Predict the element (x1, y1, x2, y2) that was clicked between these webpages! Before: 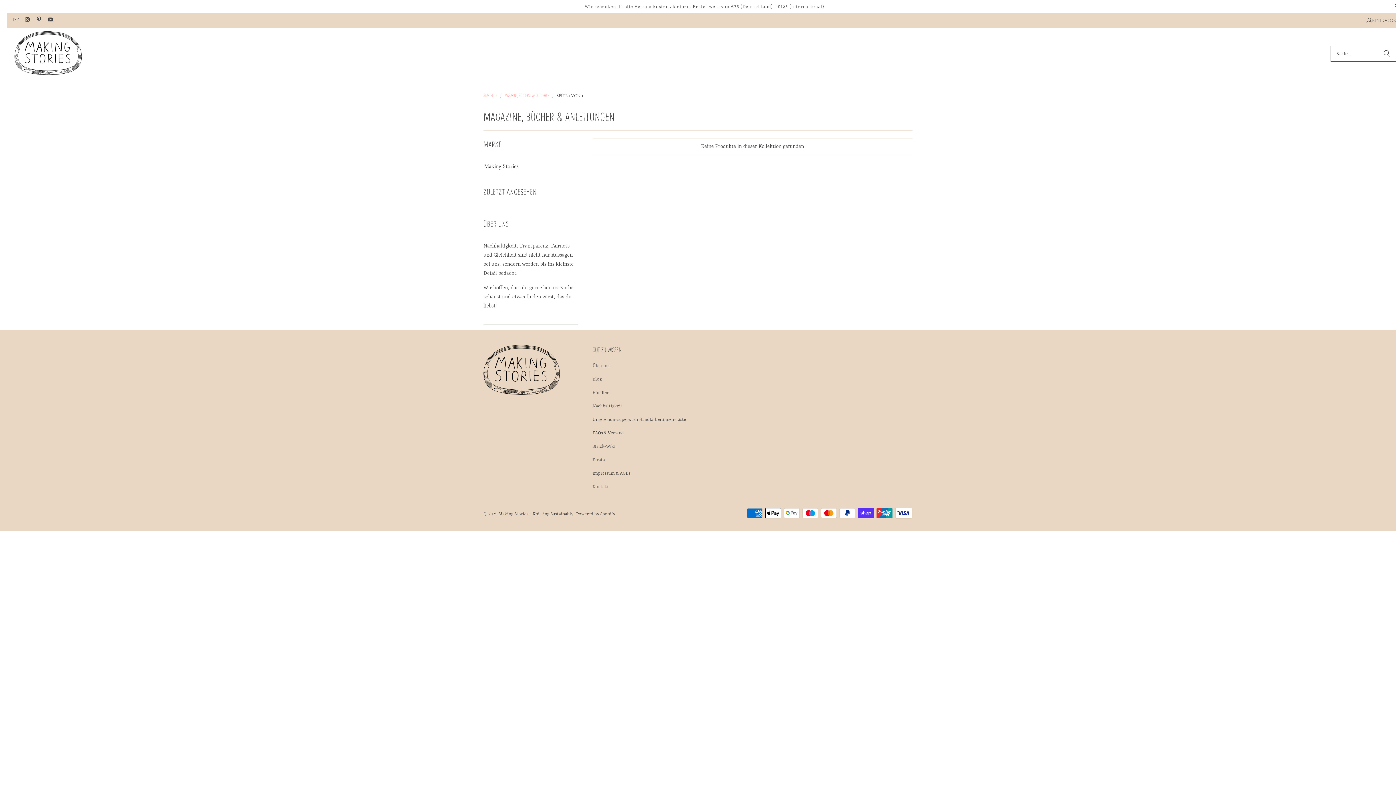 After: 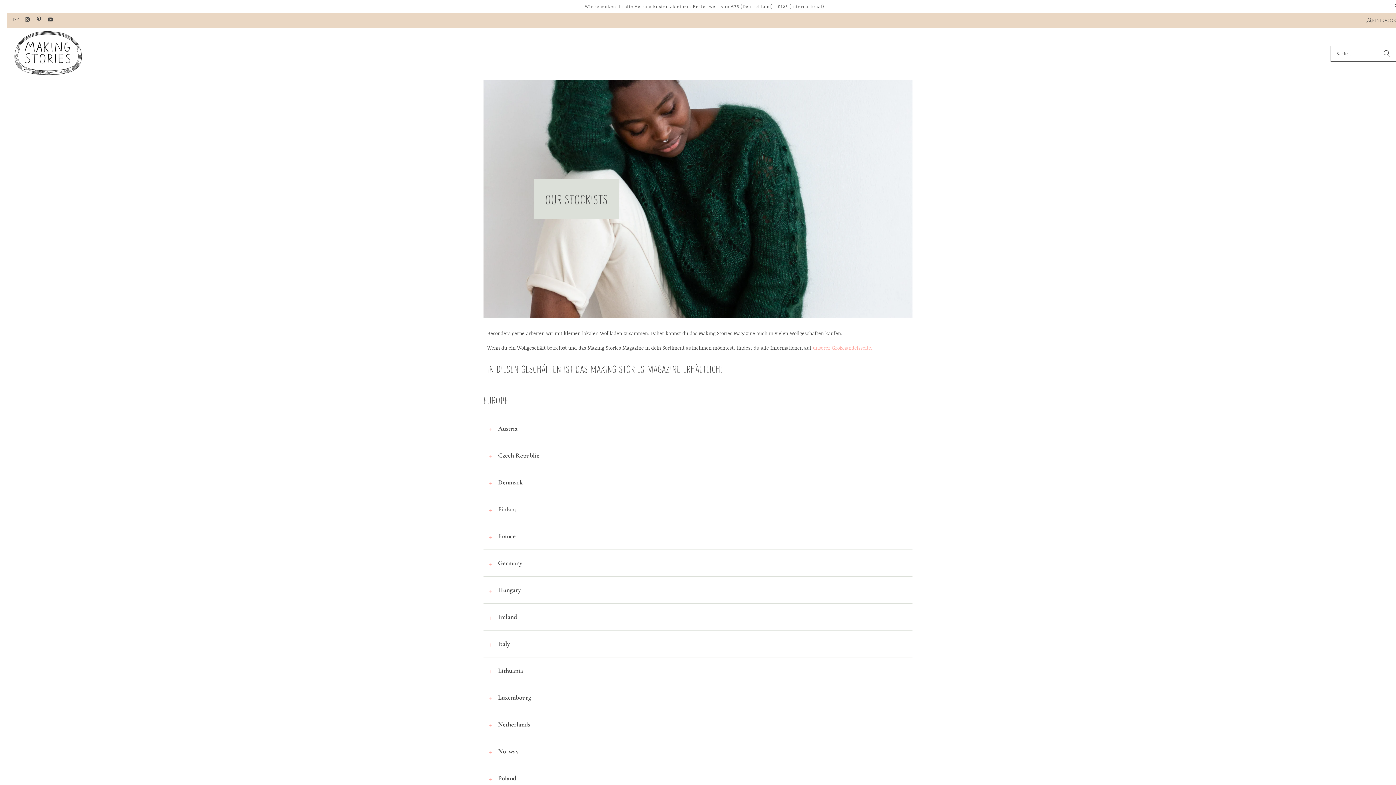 Action: label: Händler bbox: (592, 390, 608, 395)